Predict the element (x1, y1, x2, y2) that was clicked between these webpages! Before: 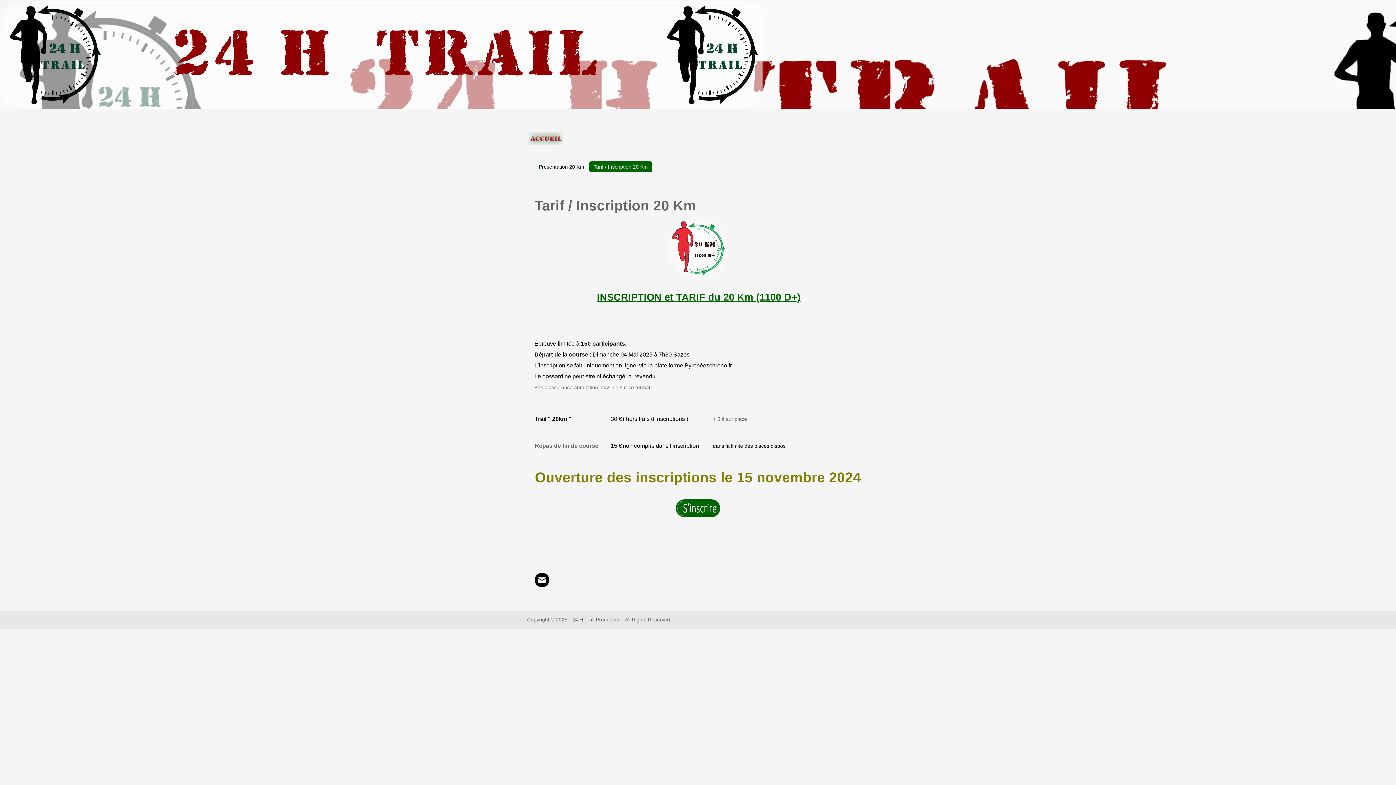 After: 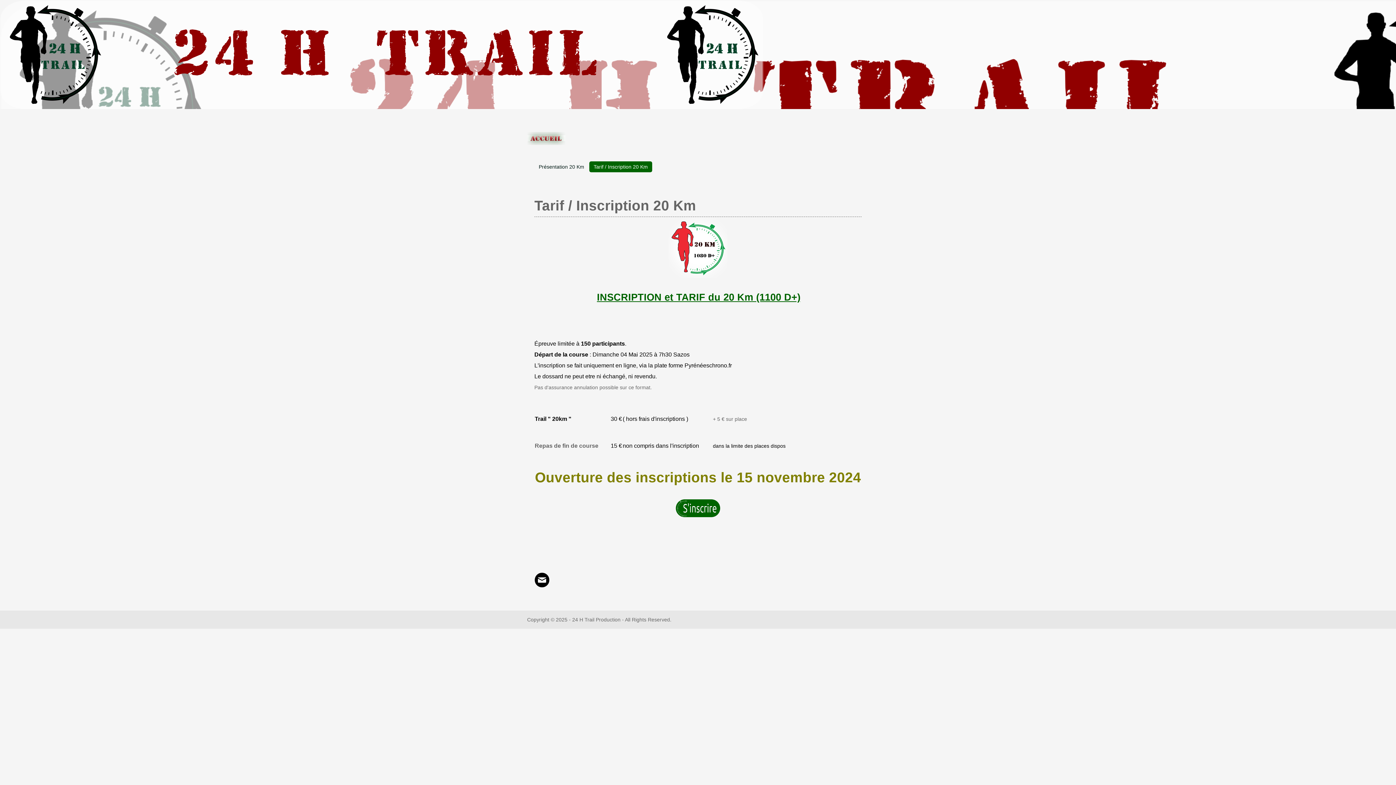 Action: bbox: (534, 576, 549, 582)